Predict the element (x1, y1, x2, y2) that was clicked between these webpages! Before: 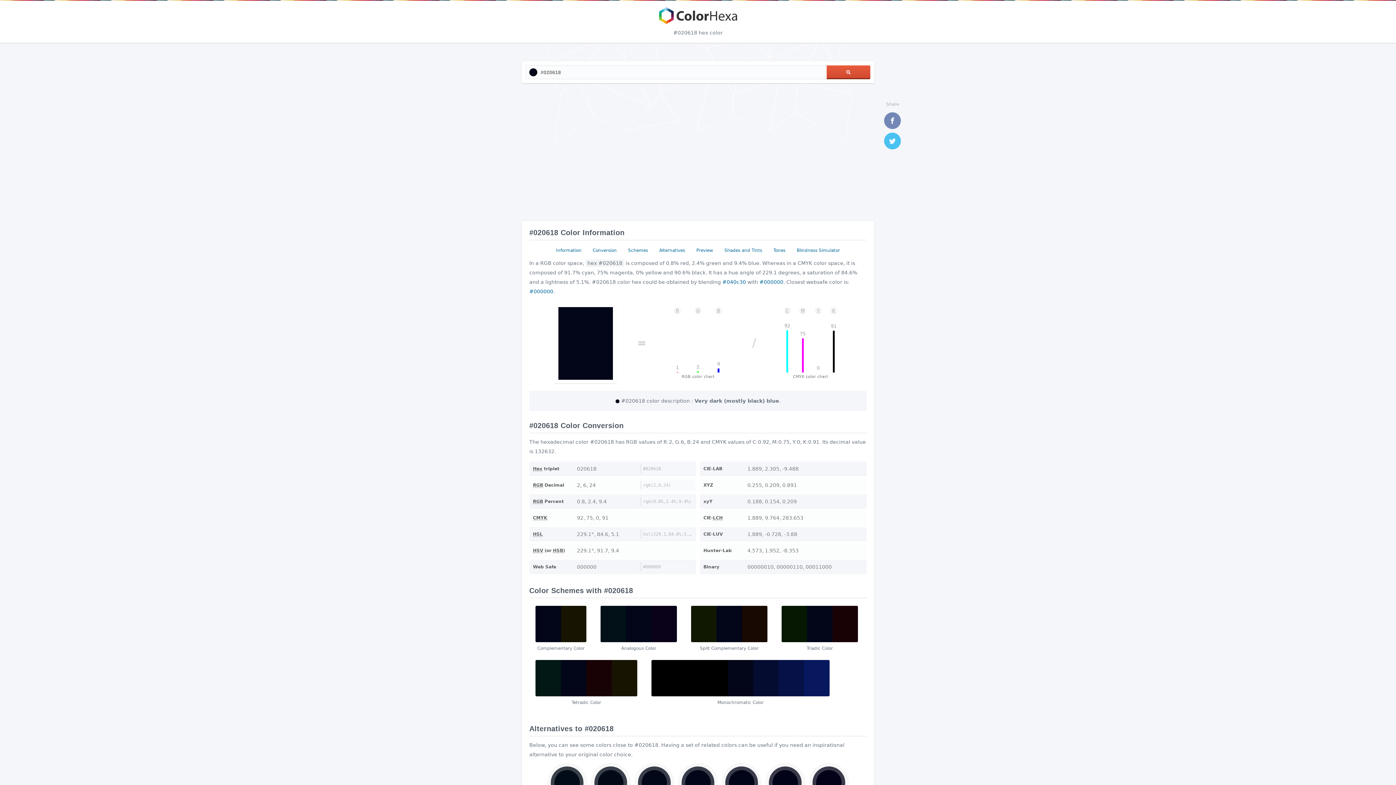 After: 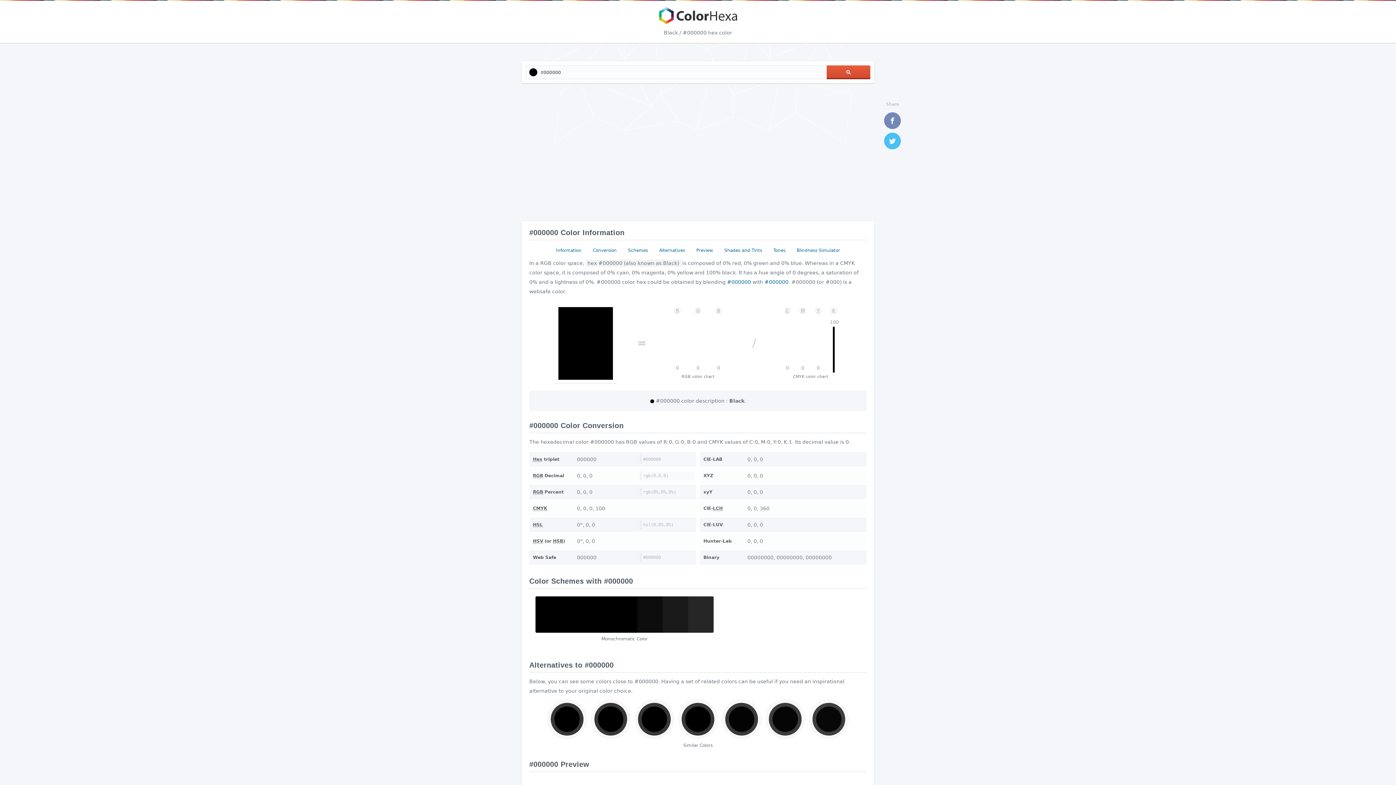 Action: label: #000000 bbox: (529, 288, 553, 294)